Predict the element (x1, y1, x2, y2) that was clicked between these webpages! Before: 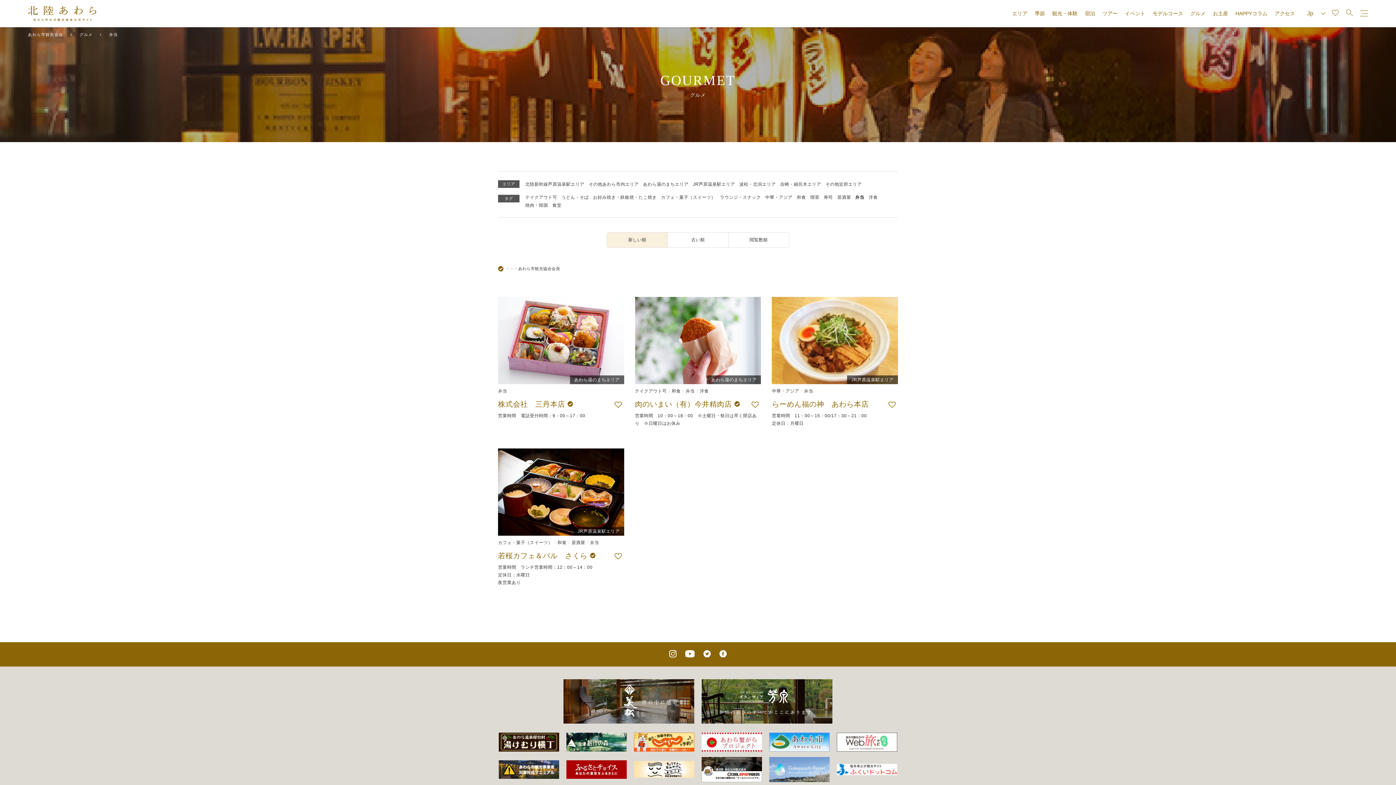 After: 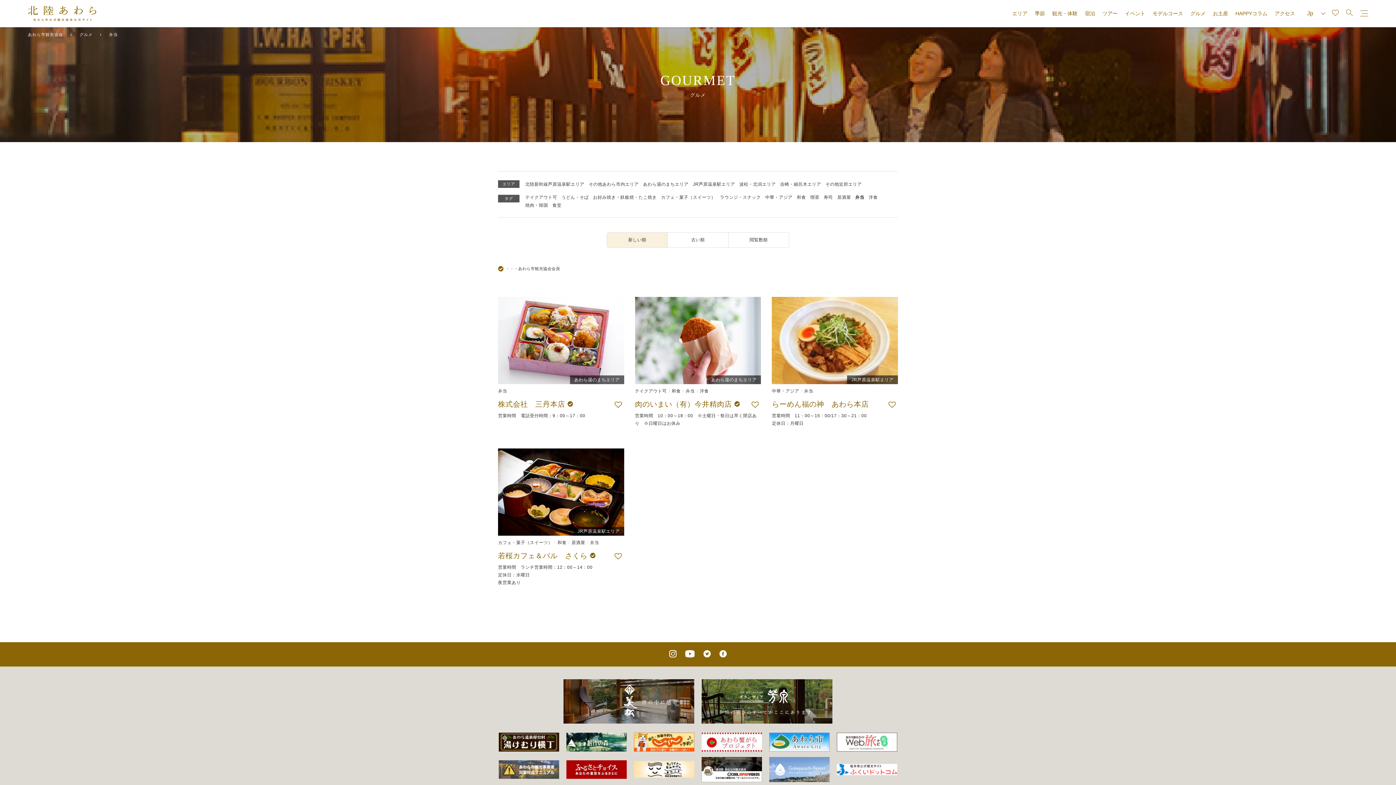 Action: bbox: (498, 760, 559, 779)